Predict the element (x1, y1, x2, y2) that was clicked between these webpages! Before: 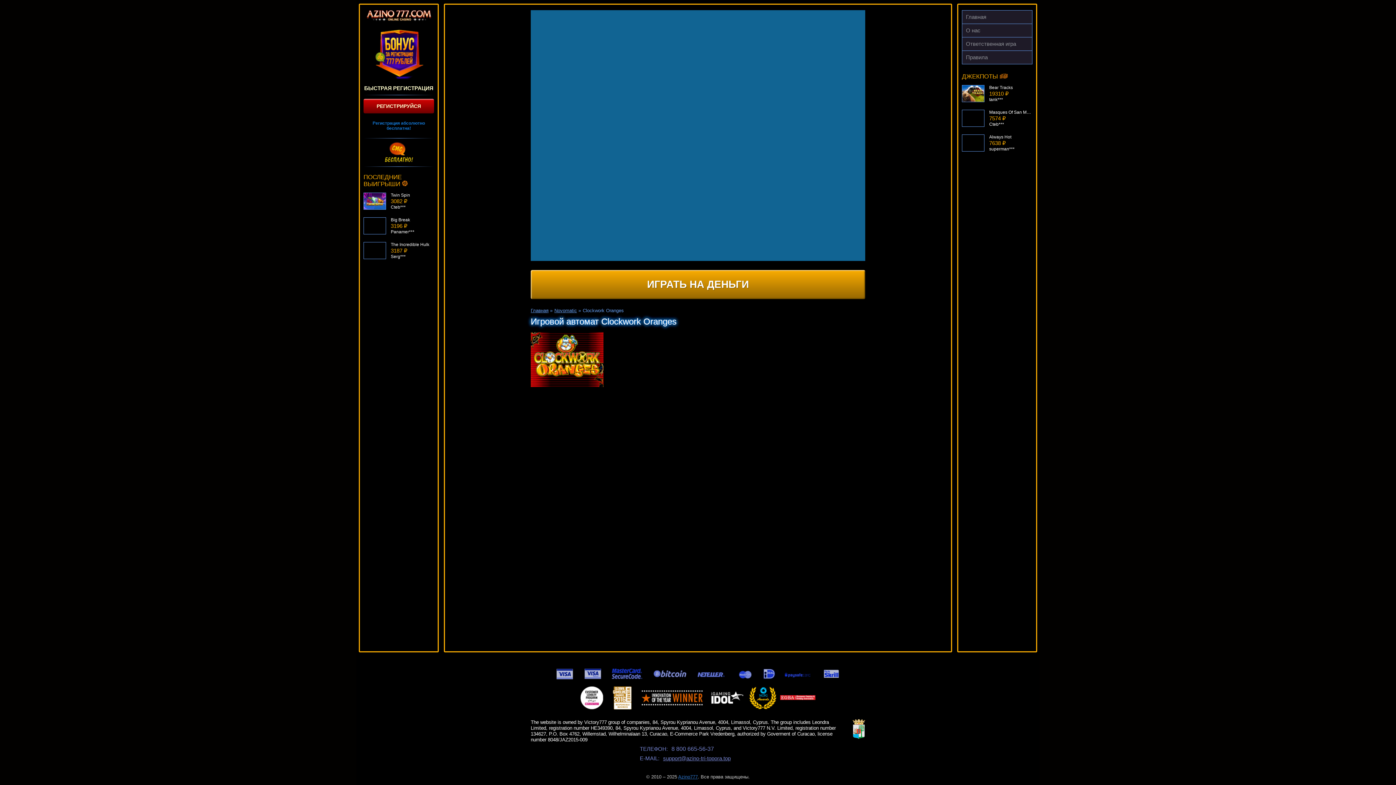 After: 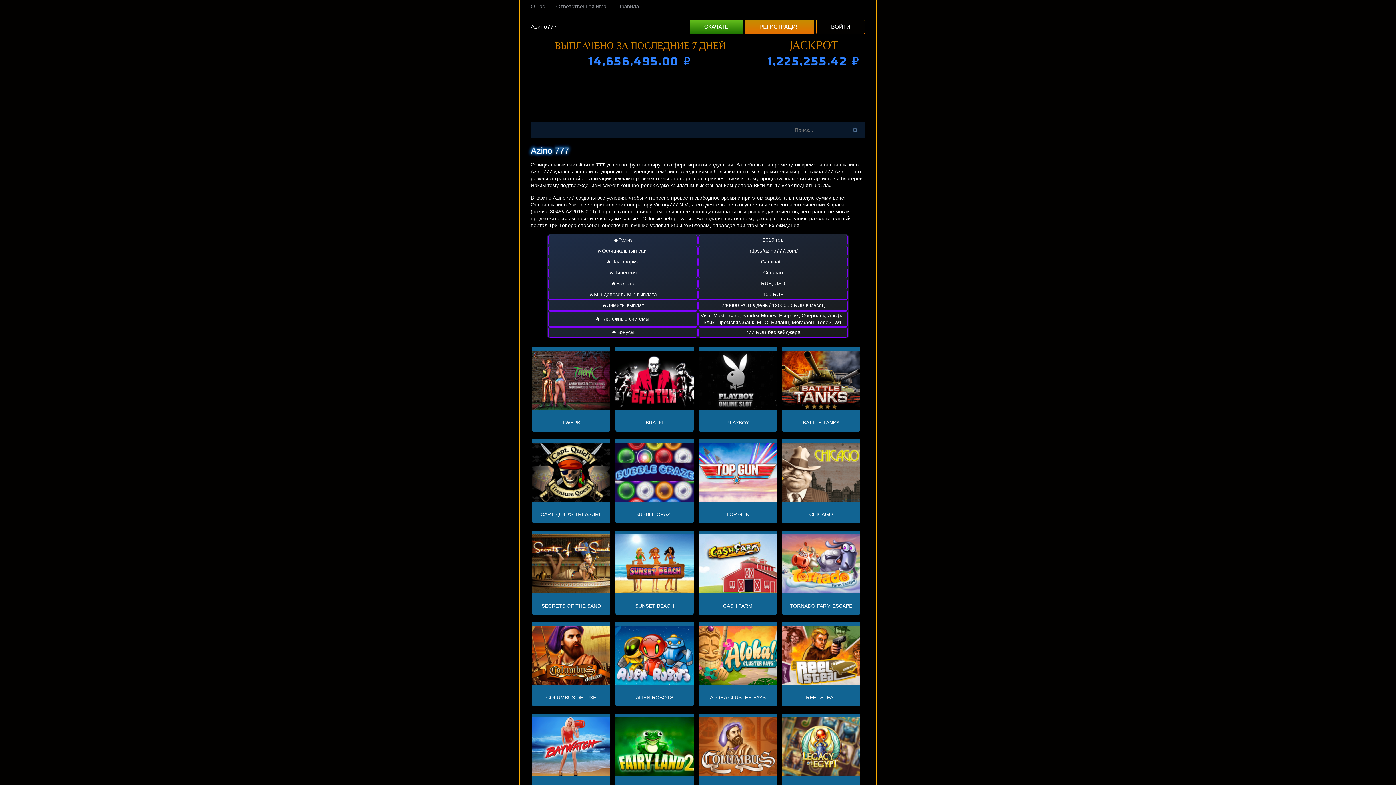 Action: label: Azino777 bbox: (678, 774, 698, 780)